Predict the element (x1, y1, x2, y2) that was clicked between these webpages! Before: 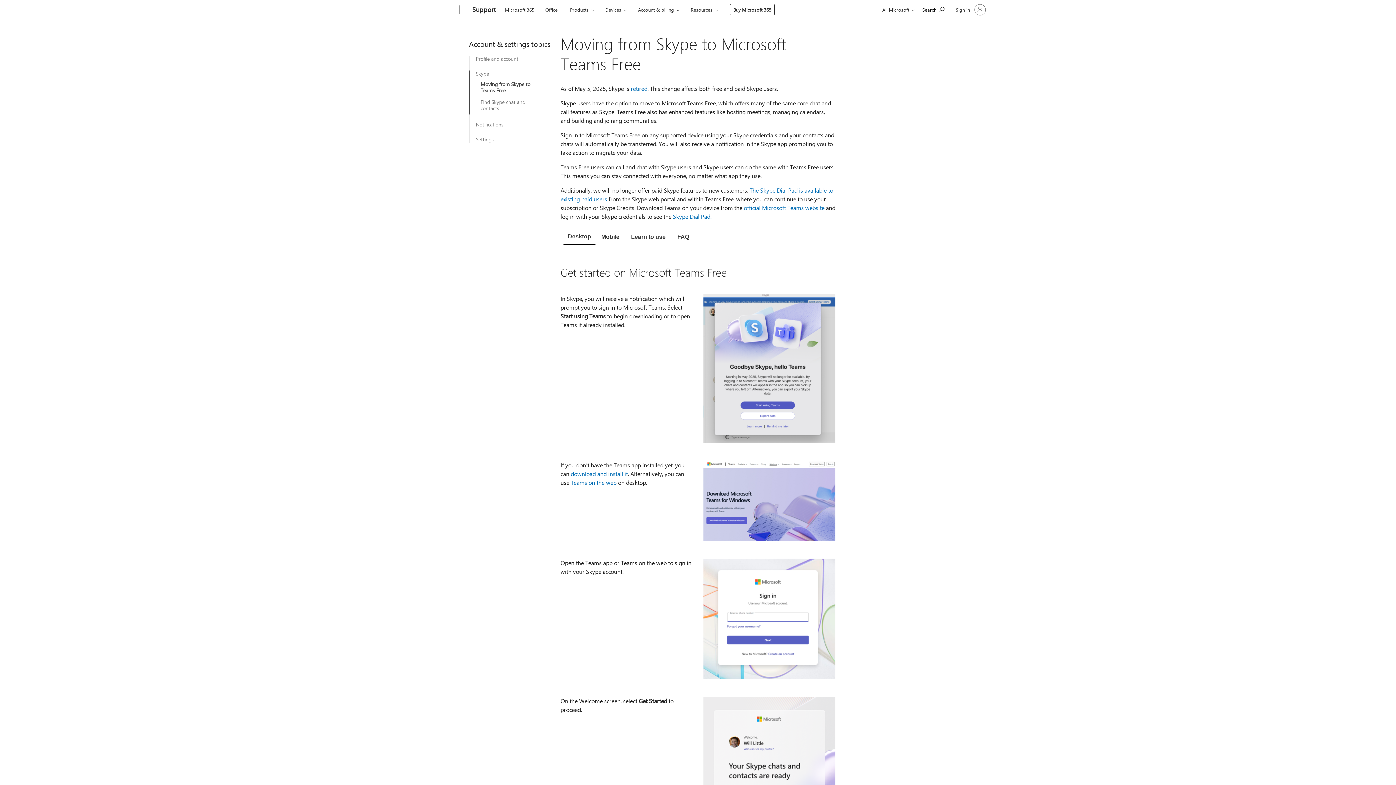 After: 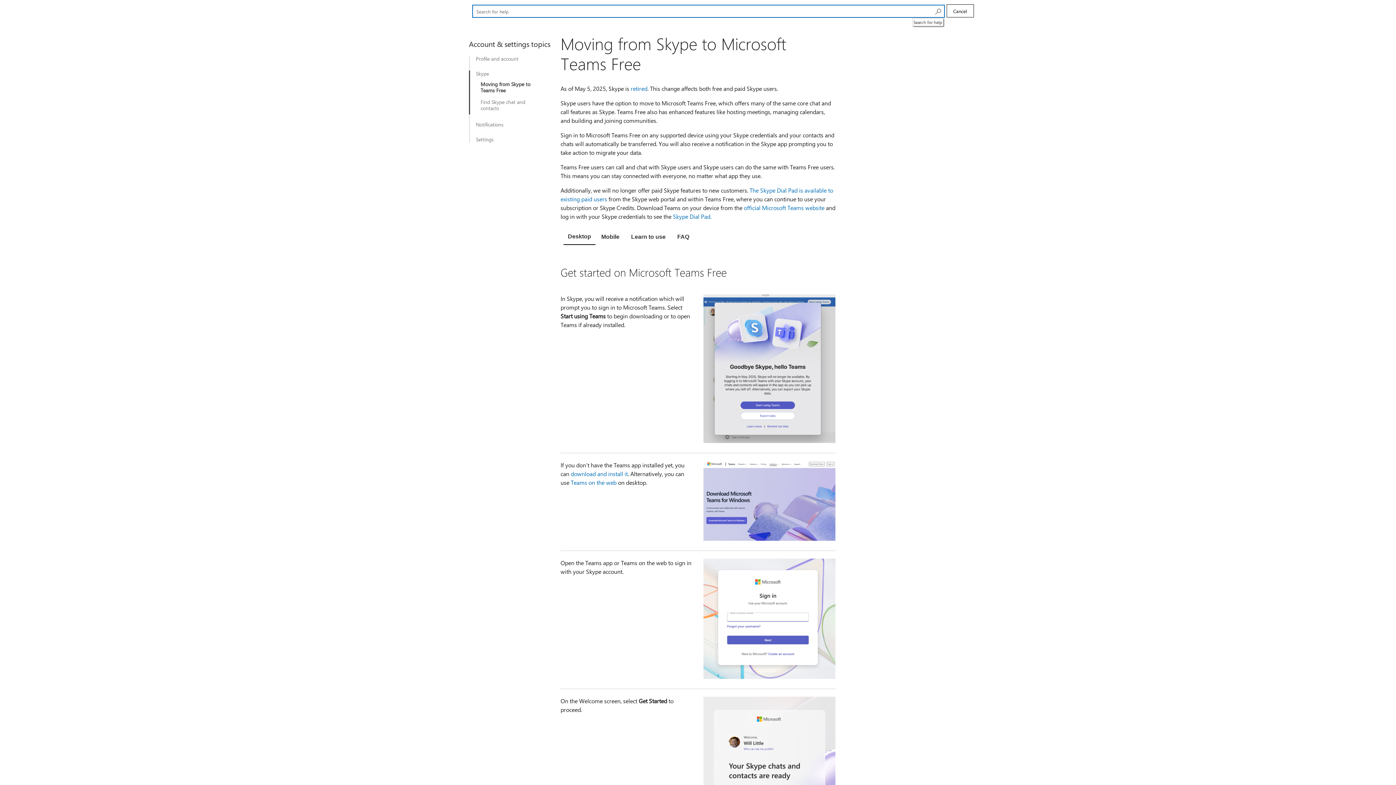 Action: label: Search for help bbox: (919, 1, 948, 17)